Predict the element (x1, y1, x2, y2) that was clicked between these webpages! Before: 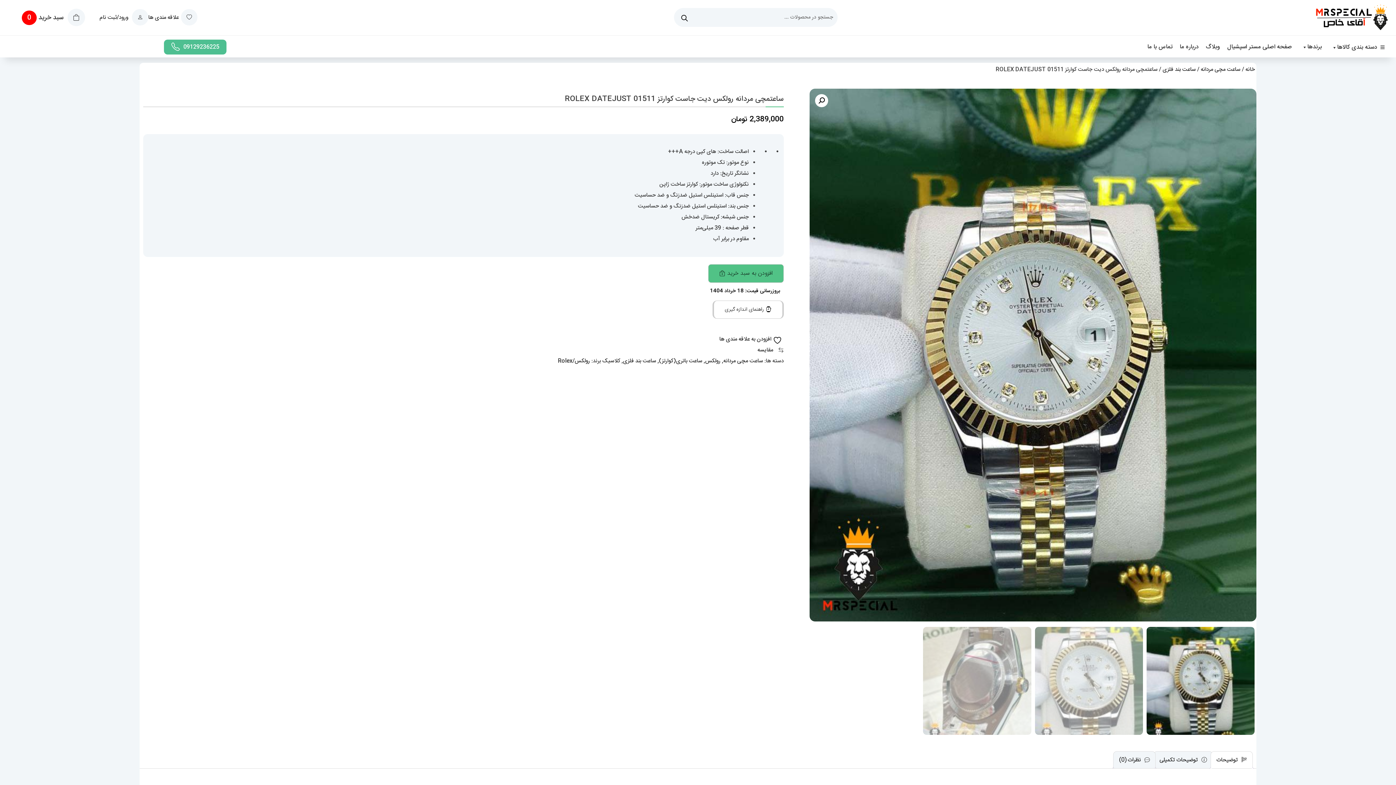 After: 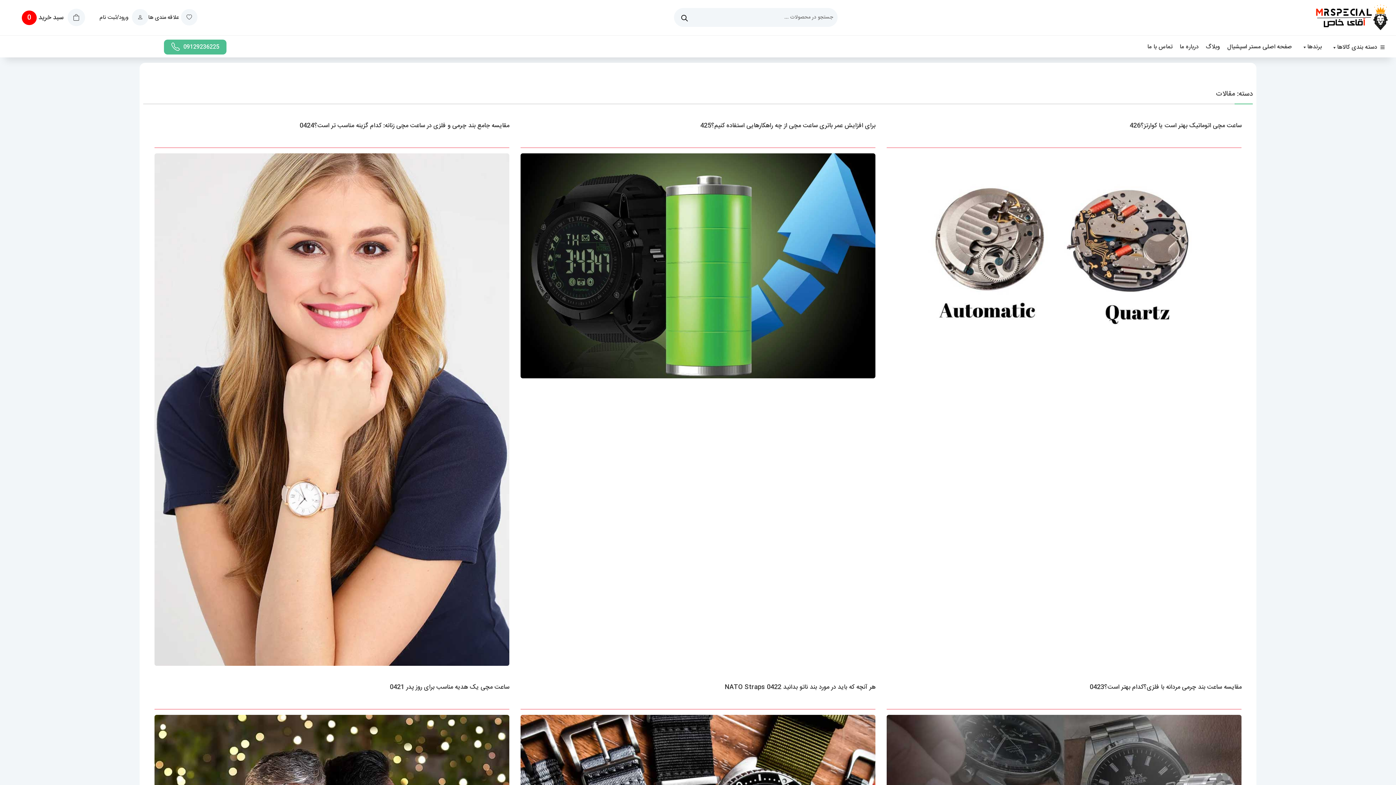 Action: bbox: (1202, 41, 1224, 52) label: وبلاگ